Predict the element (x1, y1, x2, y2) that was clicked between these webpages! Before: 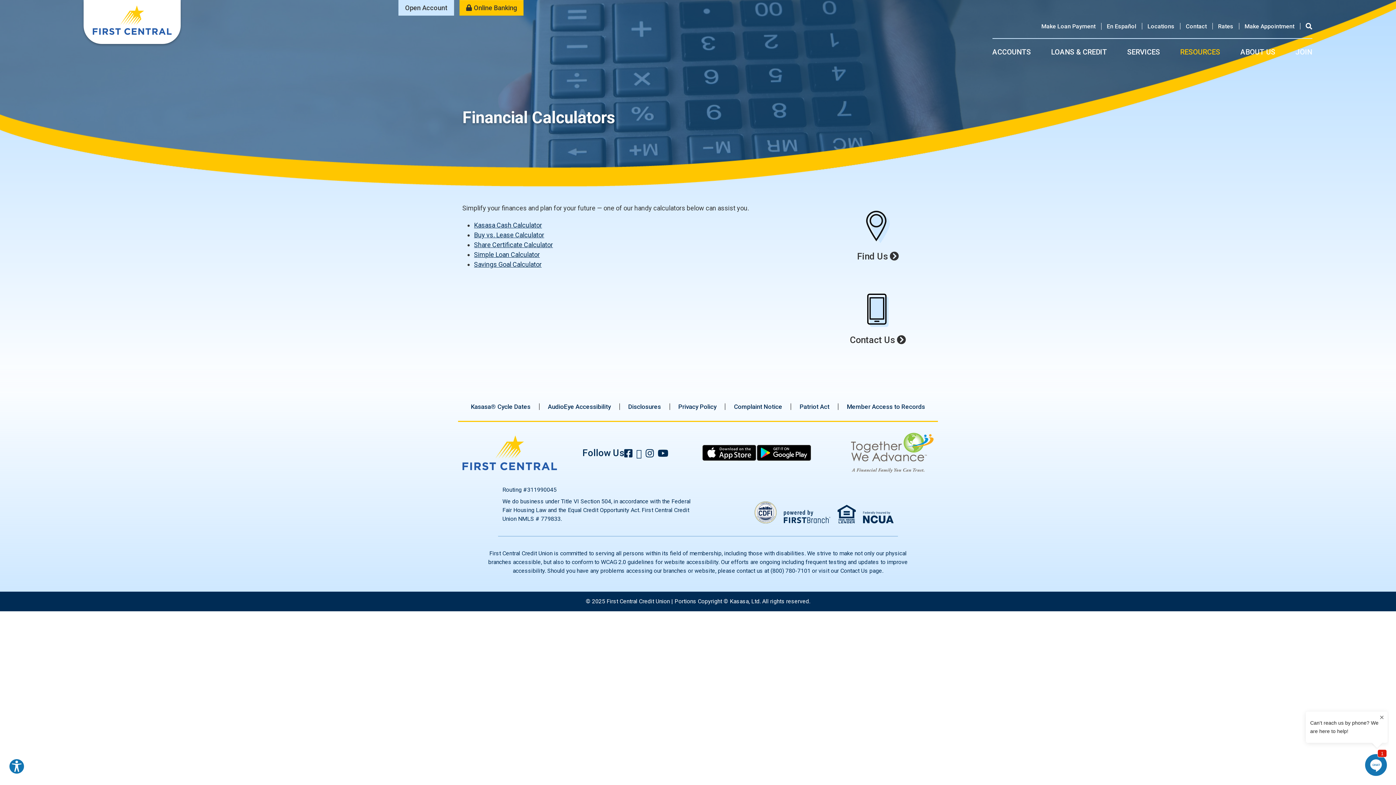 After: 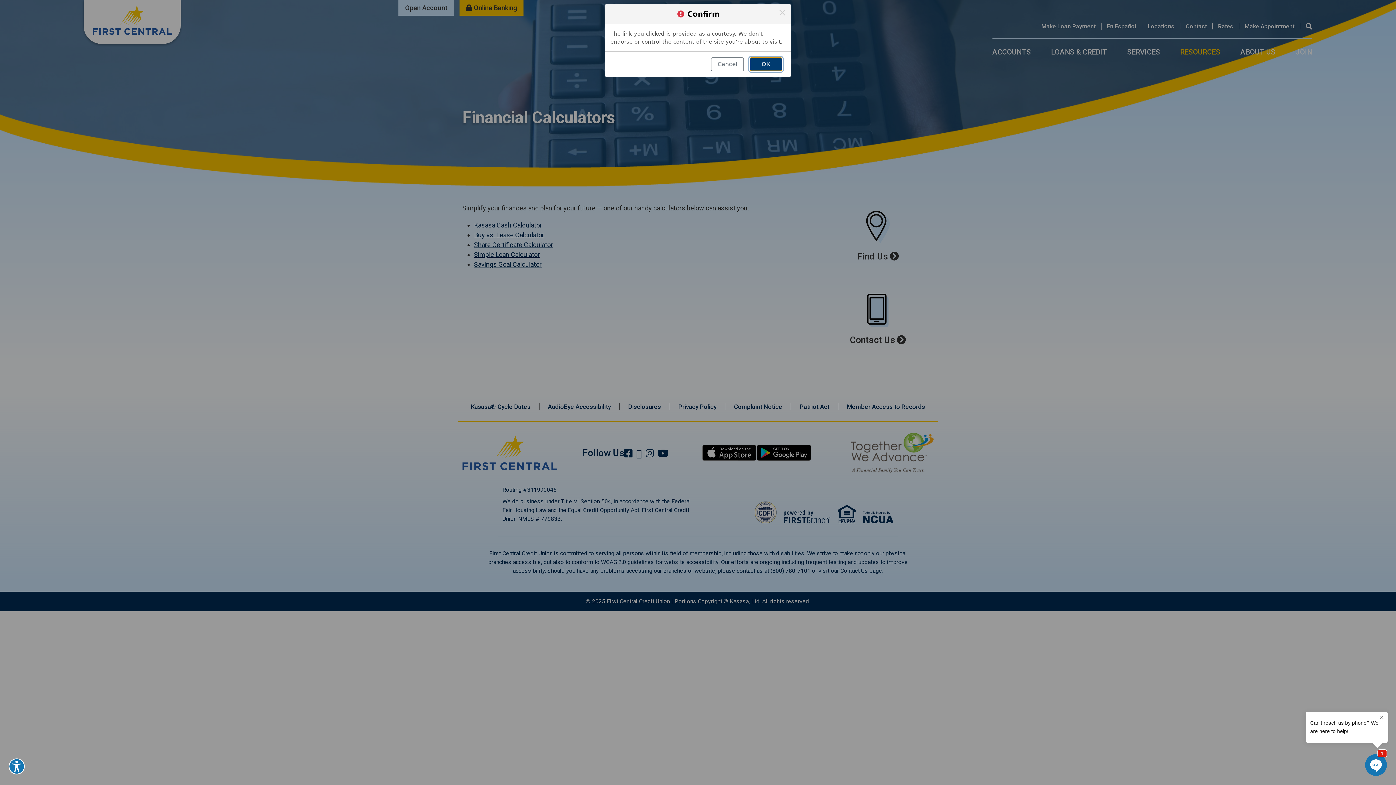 Action: bbox: (757, 445, 811, 461) label: Android